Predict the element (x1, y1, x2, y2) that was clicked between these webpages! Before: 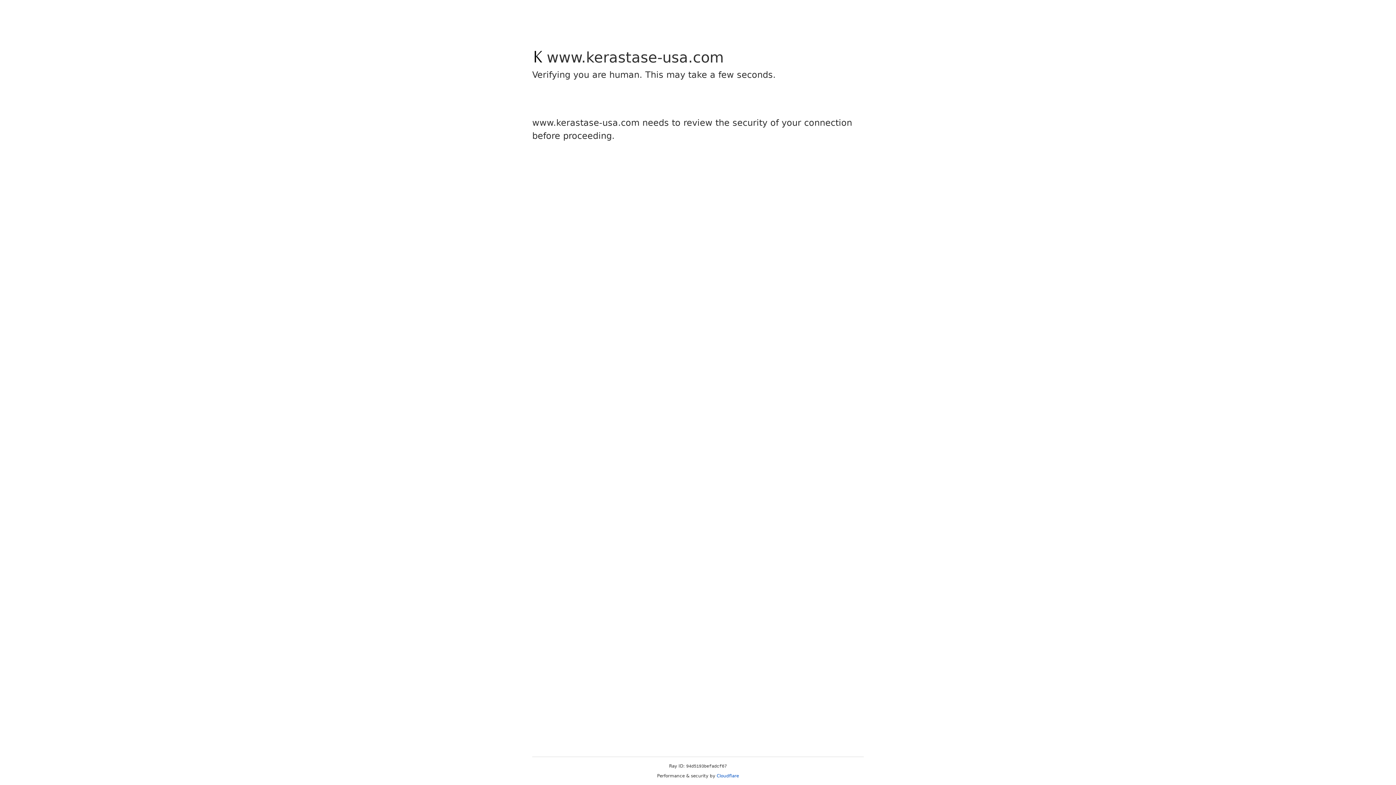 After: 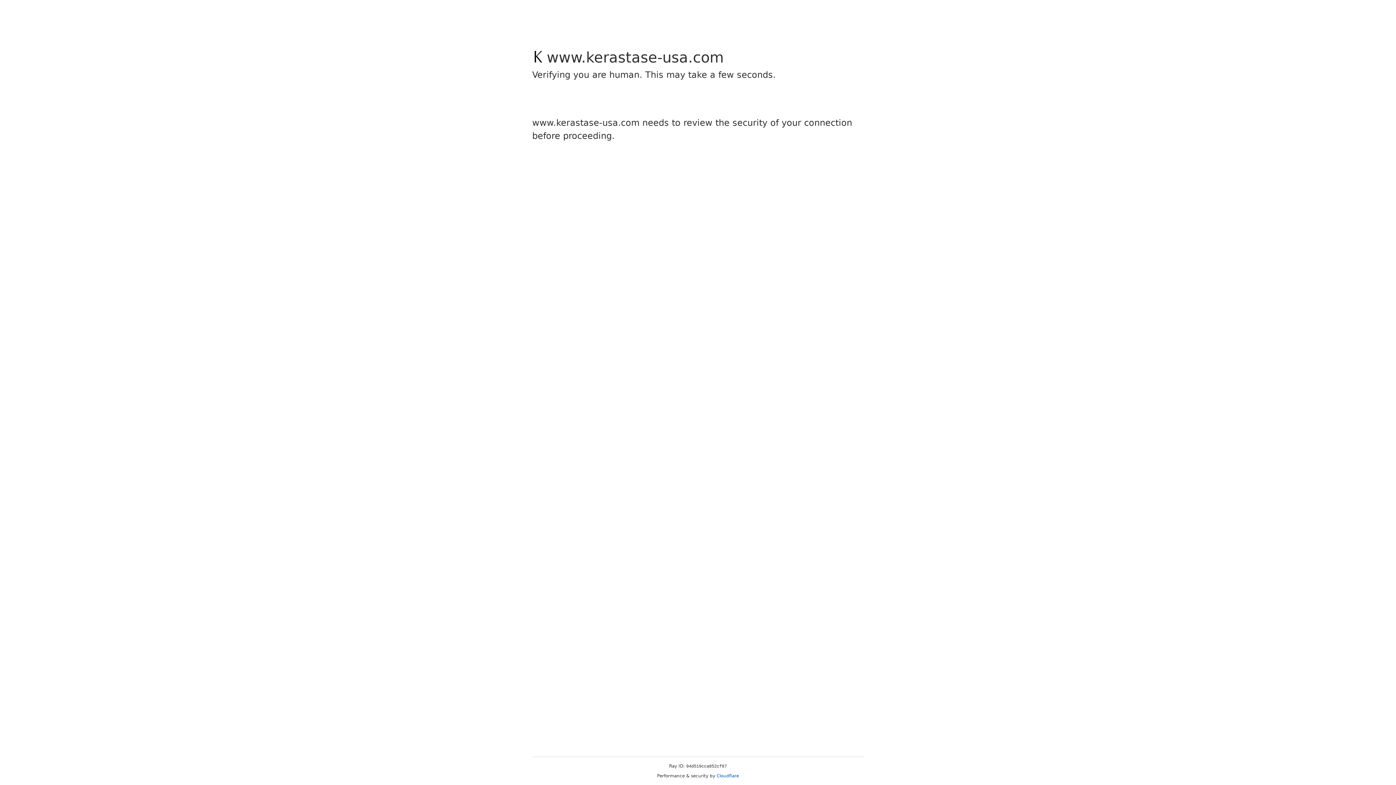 Action: bbox: (716, 773, 739, 778) label: Cloudflare